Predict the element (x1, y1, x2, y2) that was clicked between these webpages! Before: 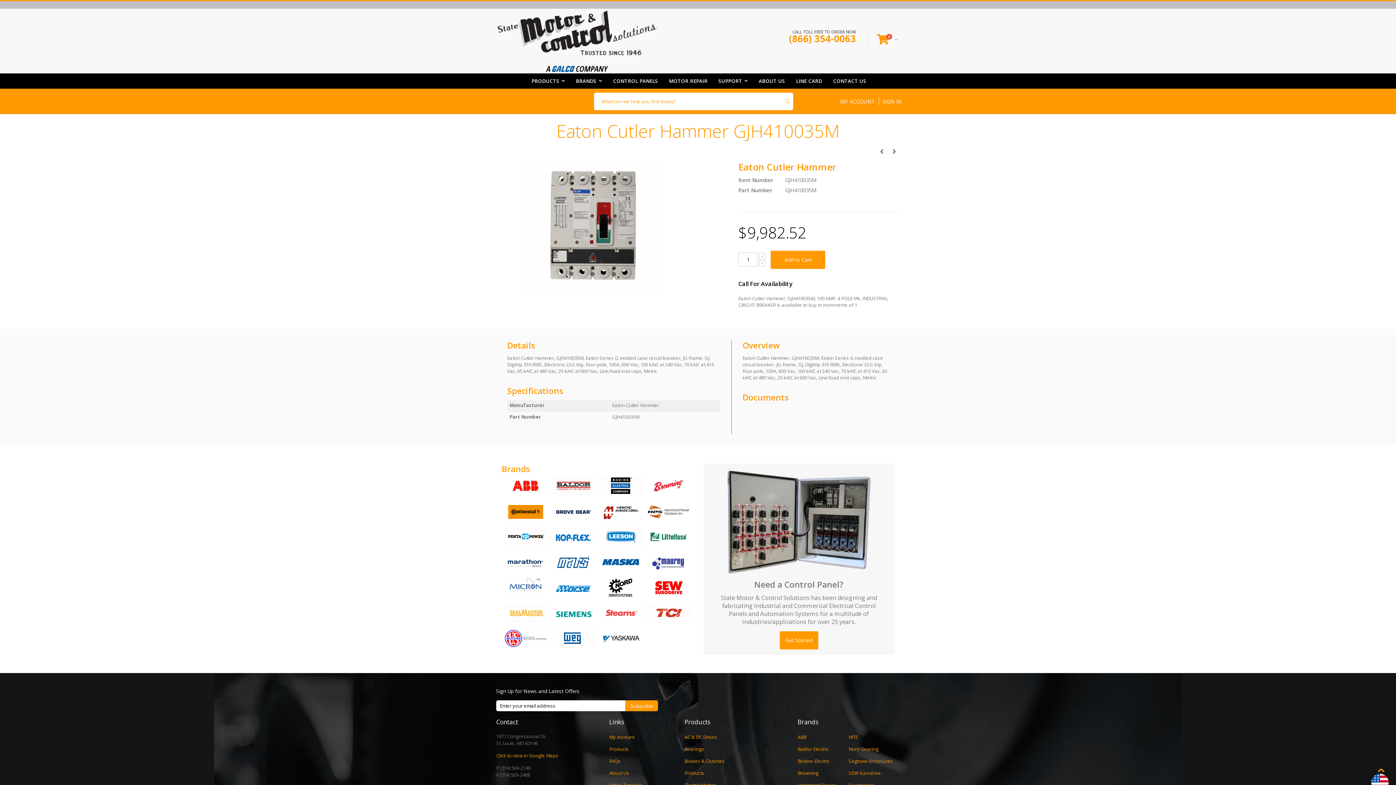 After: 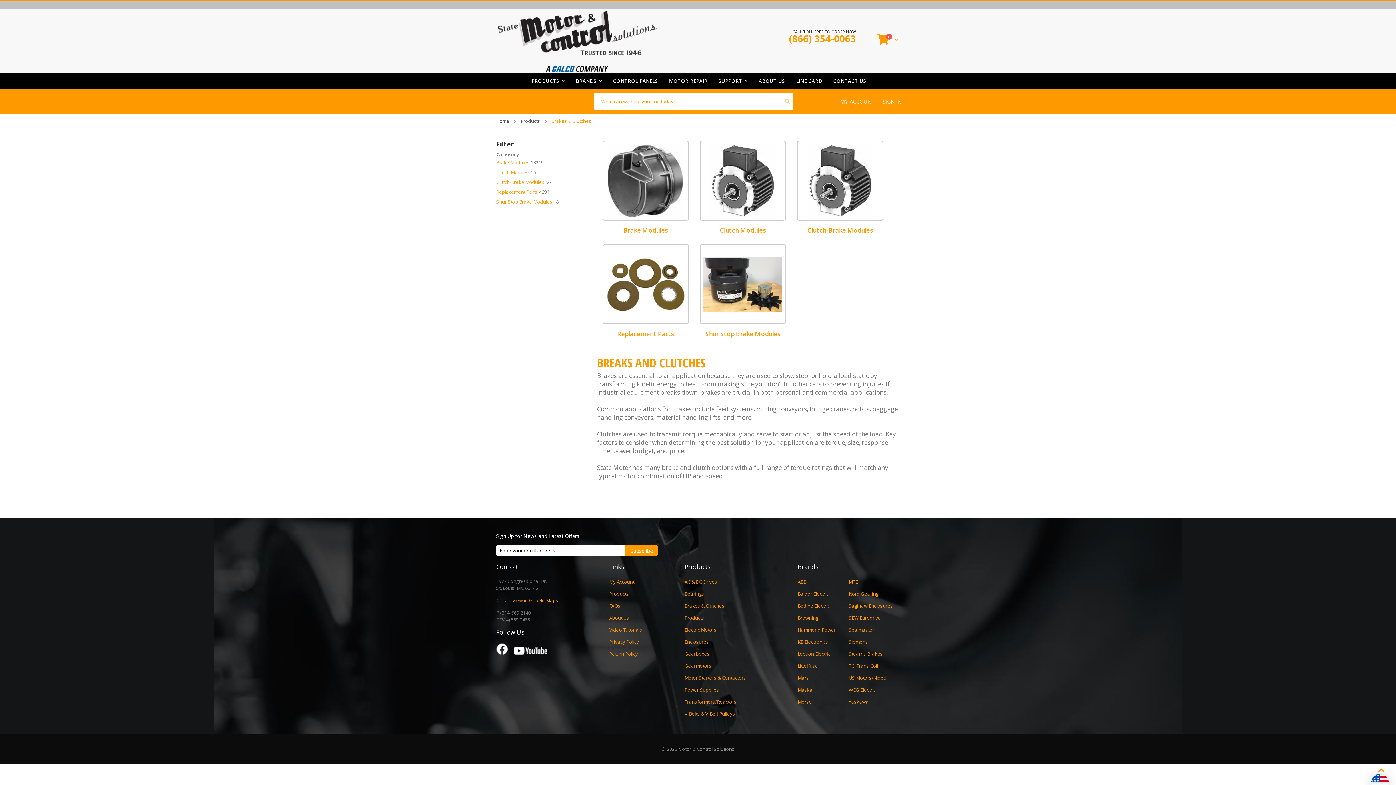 Action: label: Brakes & Clutches bbox: (684, 758, 724, 764)